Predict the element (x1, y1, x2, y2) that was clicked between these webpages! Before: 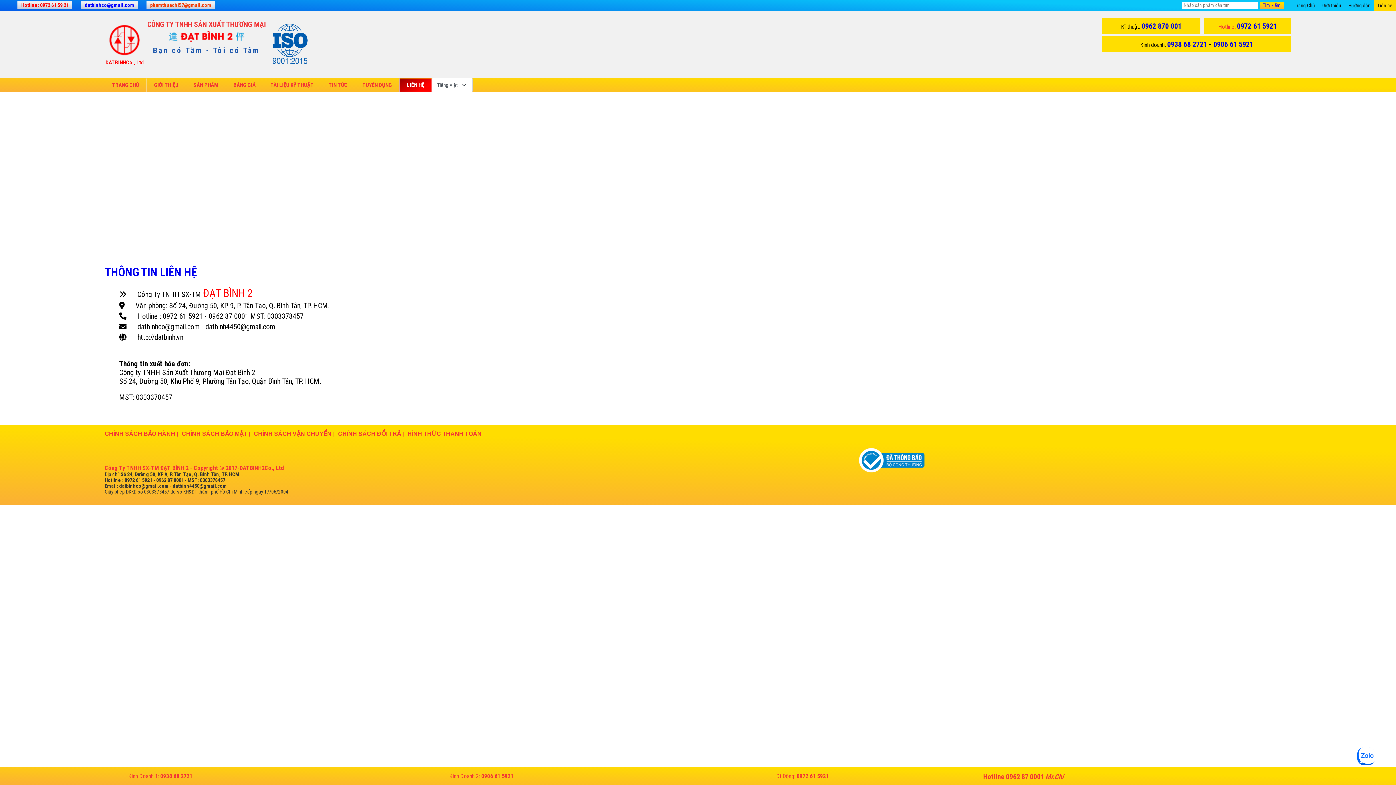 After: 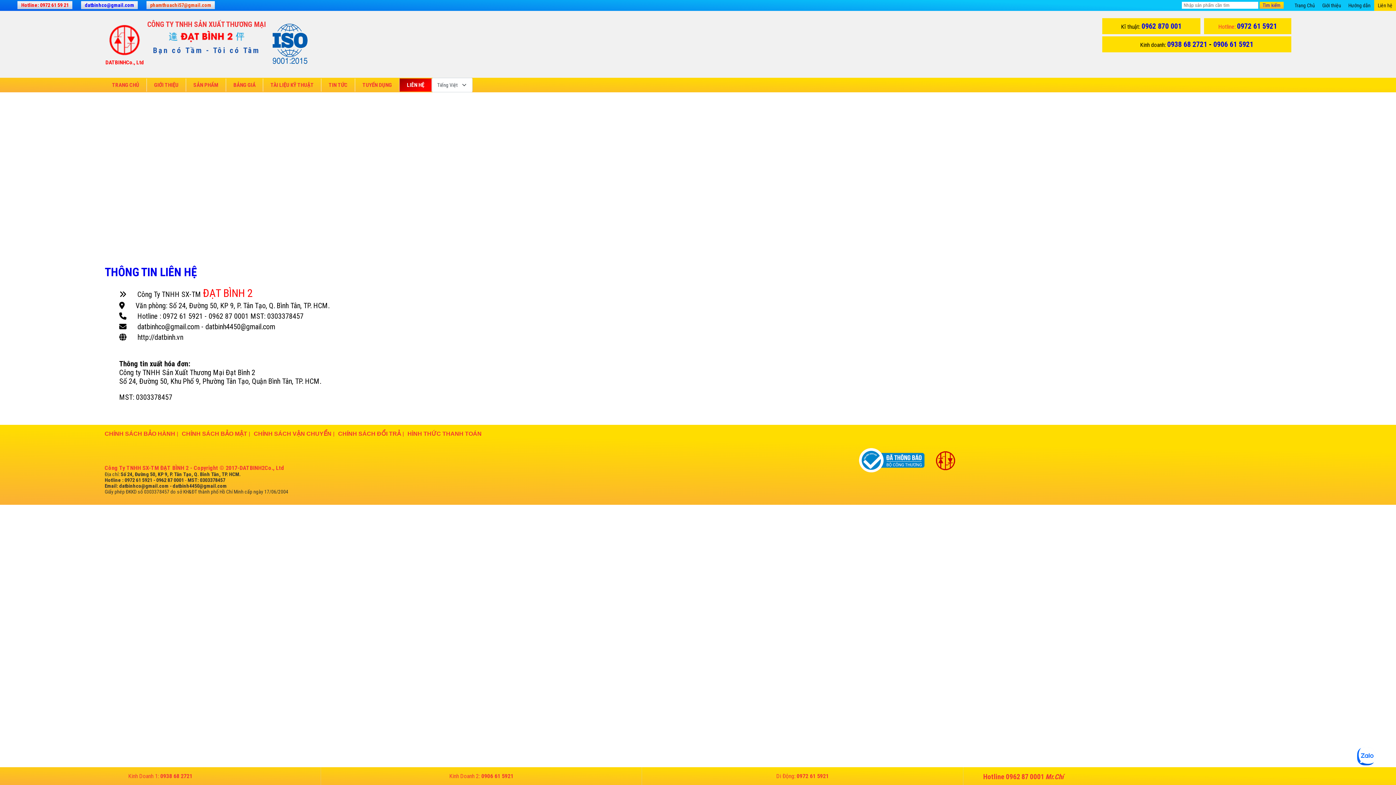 Action: bbox: (399, 78, 432, 91) label: LIÊN HỆ